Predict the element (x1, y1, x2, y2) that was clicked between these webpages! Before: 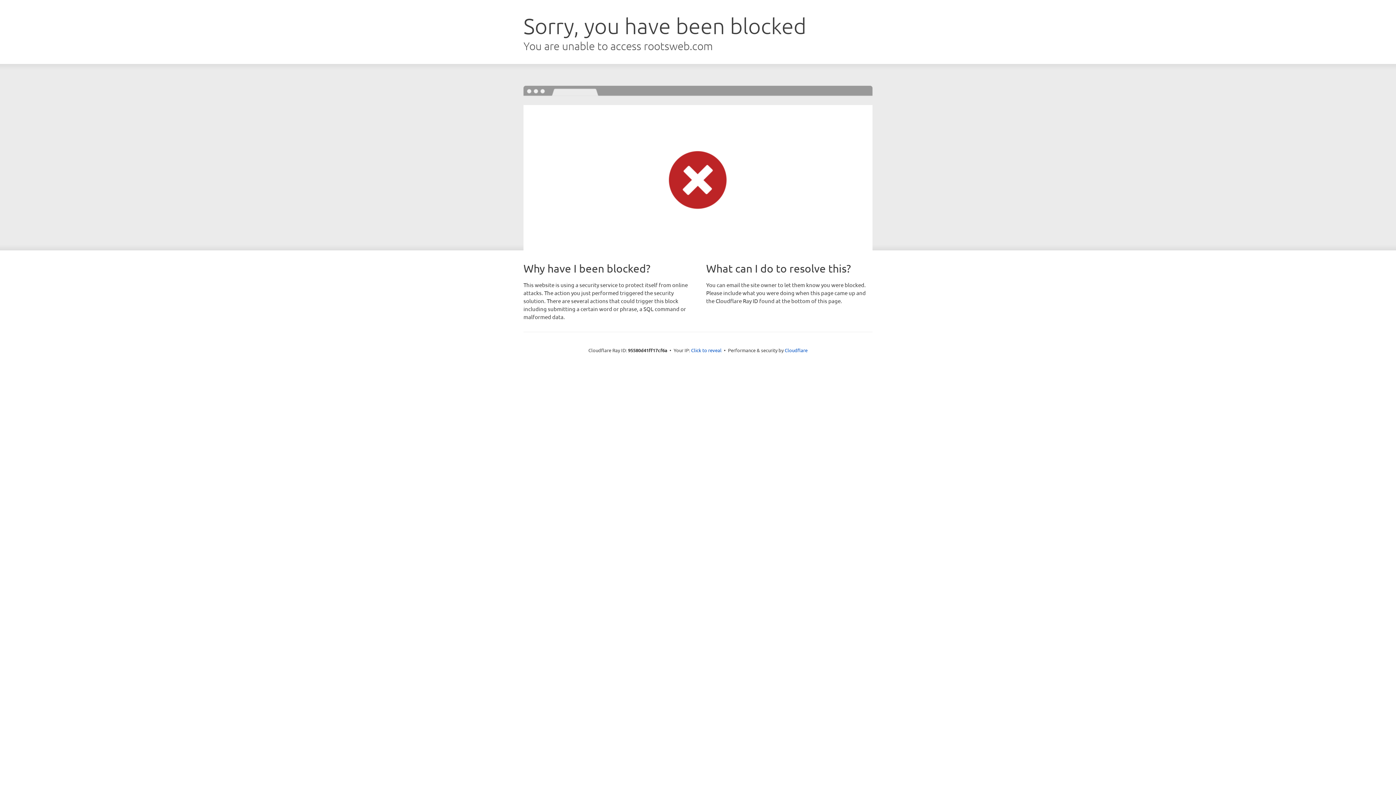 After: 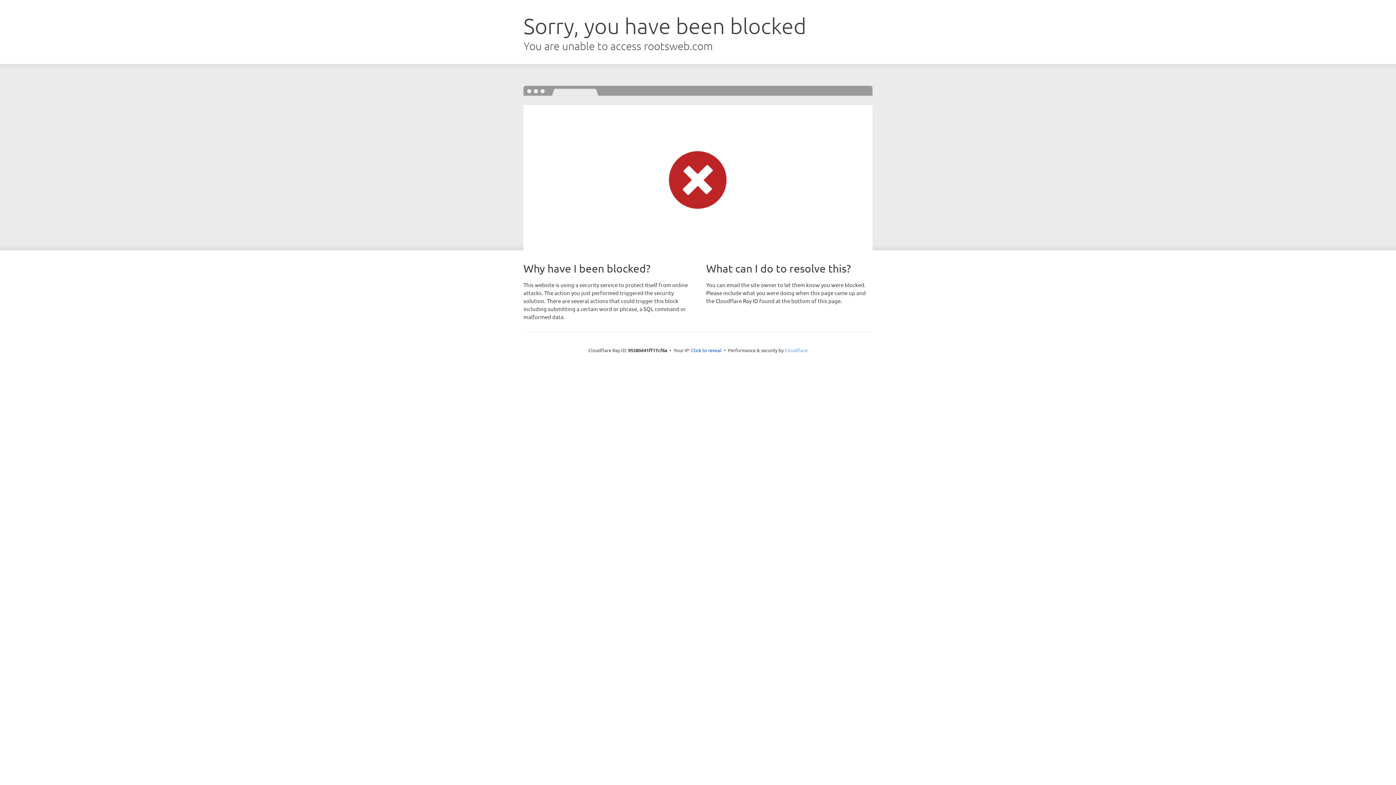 Action: label: Cloudflare bbox: (784, 347, 807, 353)